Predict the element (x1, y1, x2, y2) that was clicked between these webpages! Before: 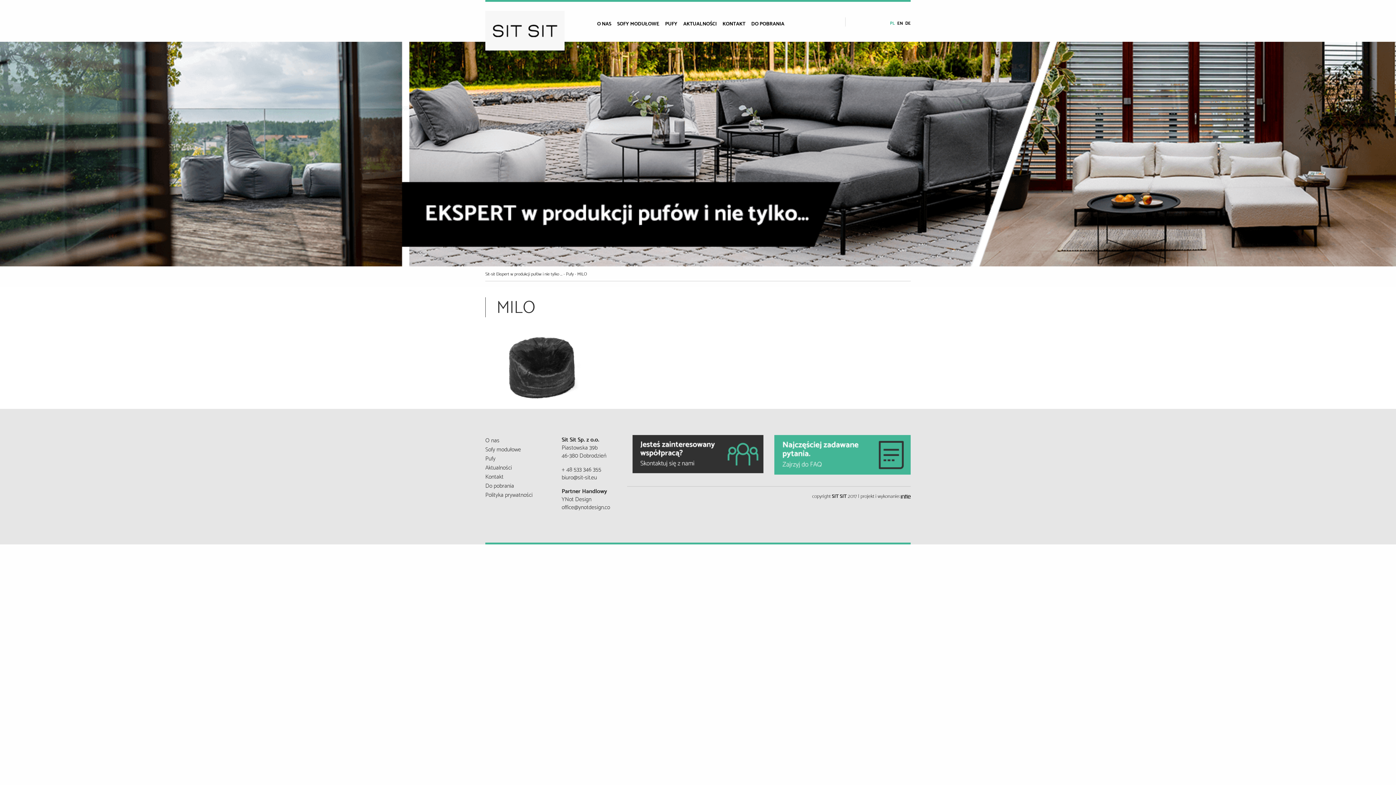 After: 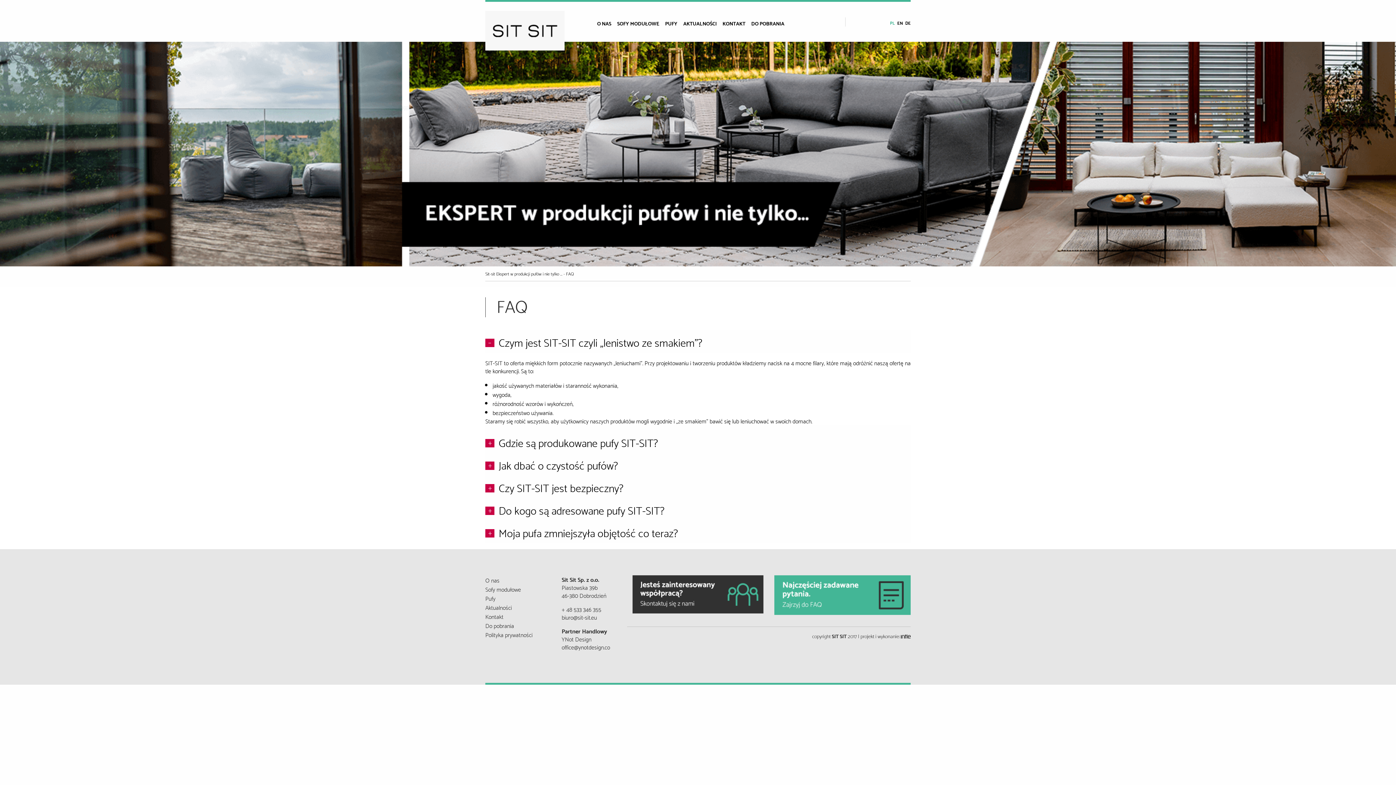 Action: bbox: (774, 448, 910, 458)